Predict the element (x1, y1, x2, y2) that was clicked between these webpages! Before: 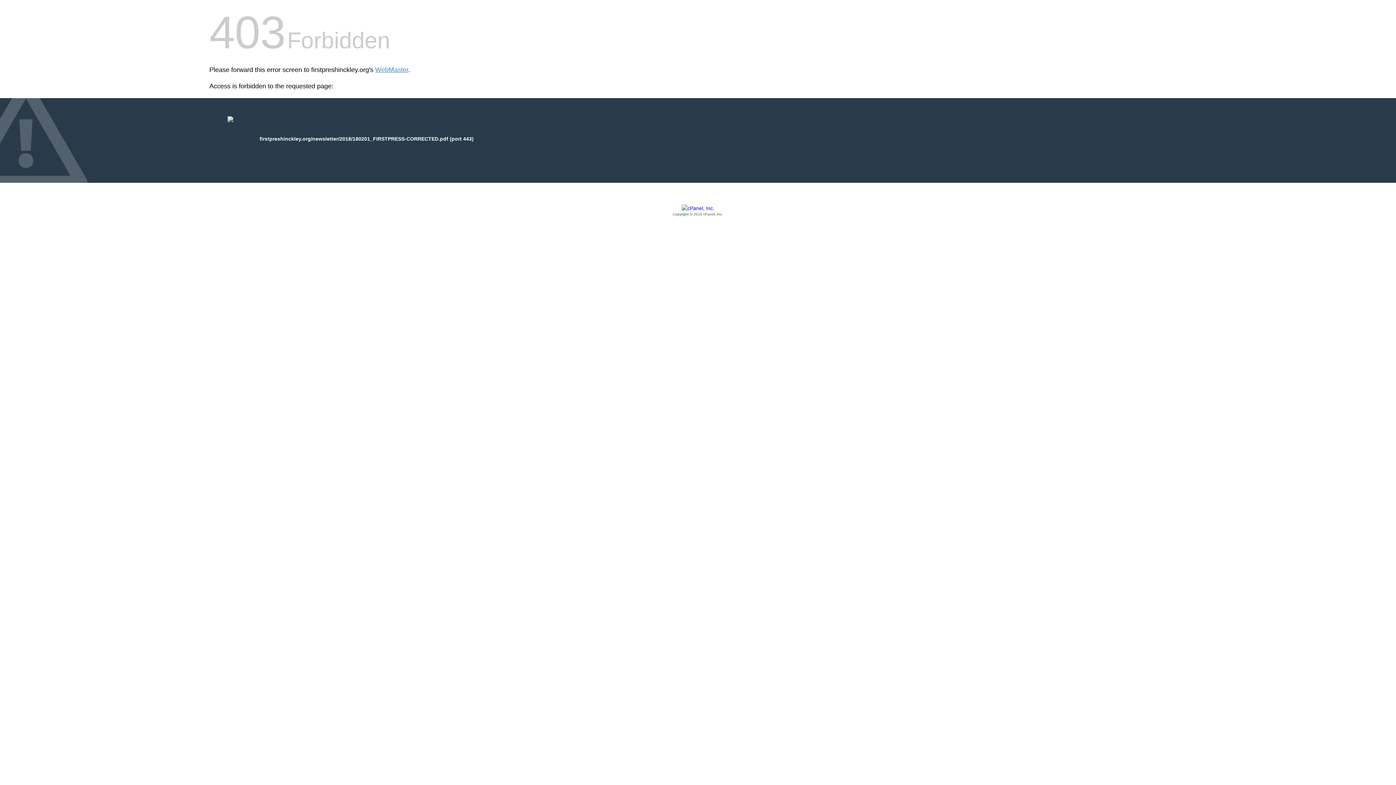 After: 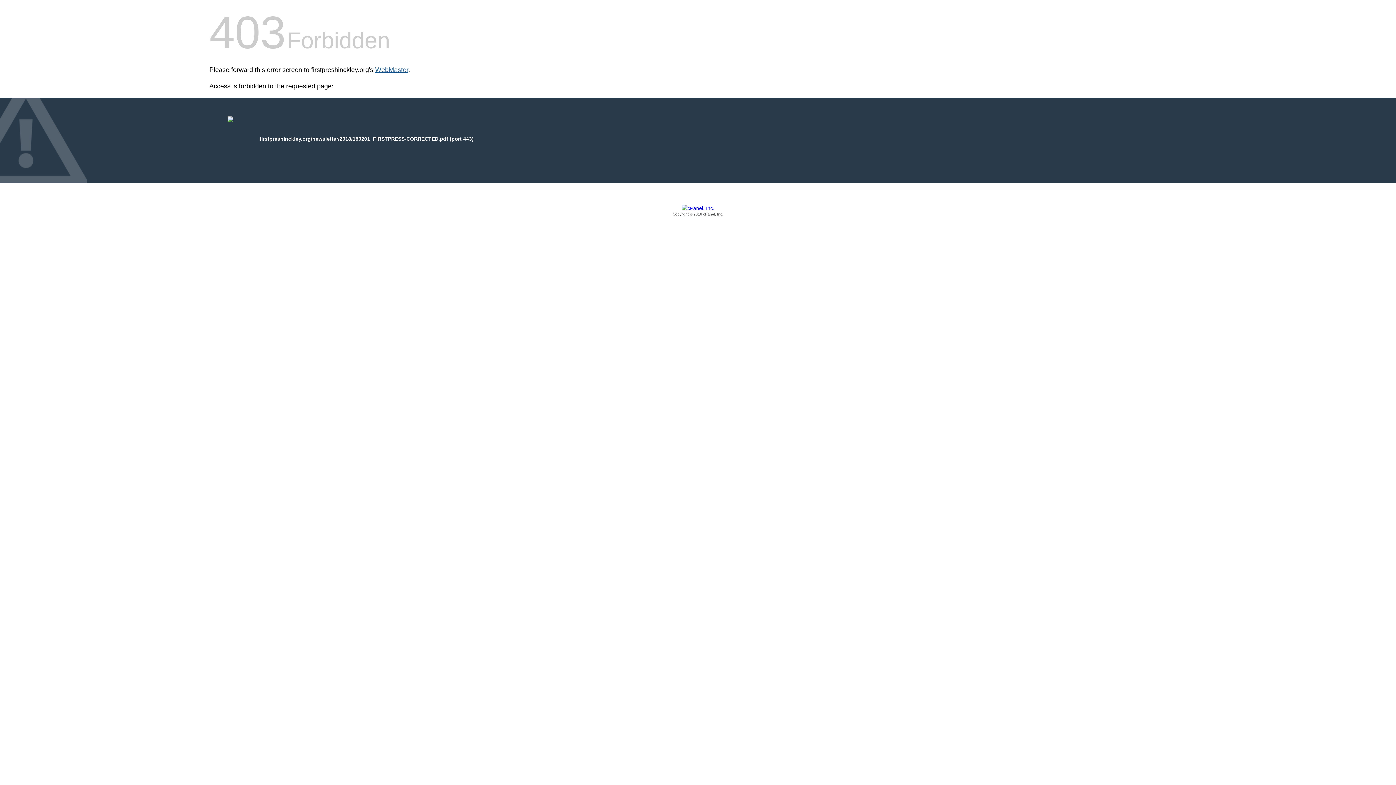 Action: bbox: (375, 66, 408, 73) label: WebMaster